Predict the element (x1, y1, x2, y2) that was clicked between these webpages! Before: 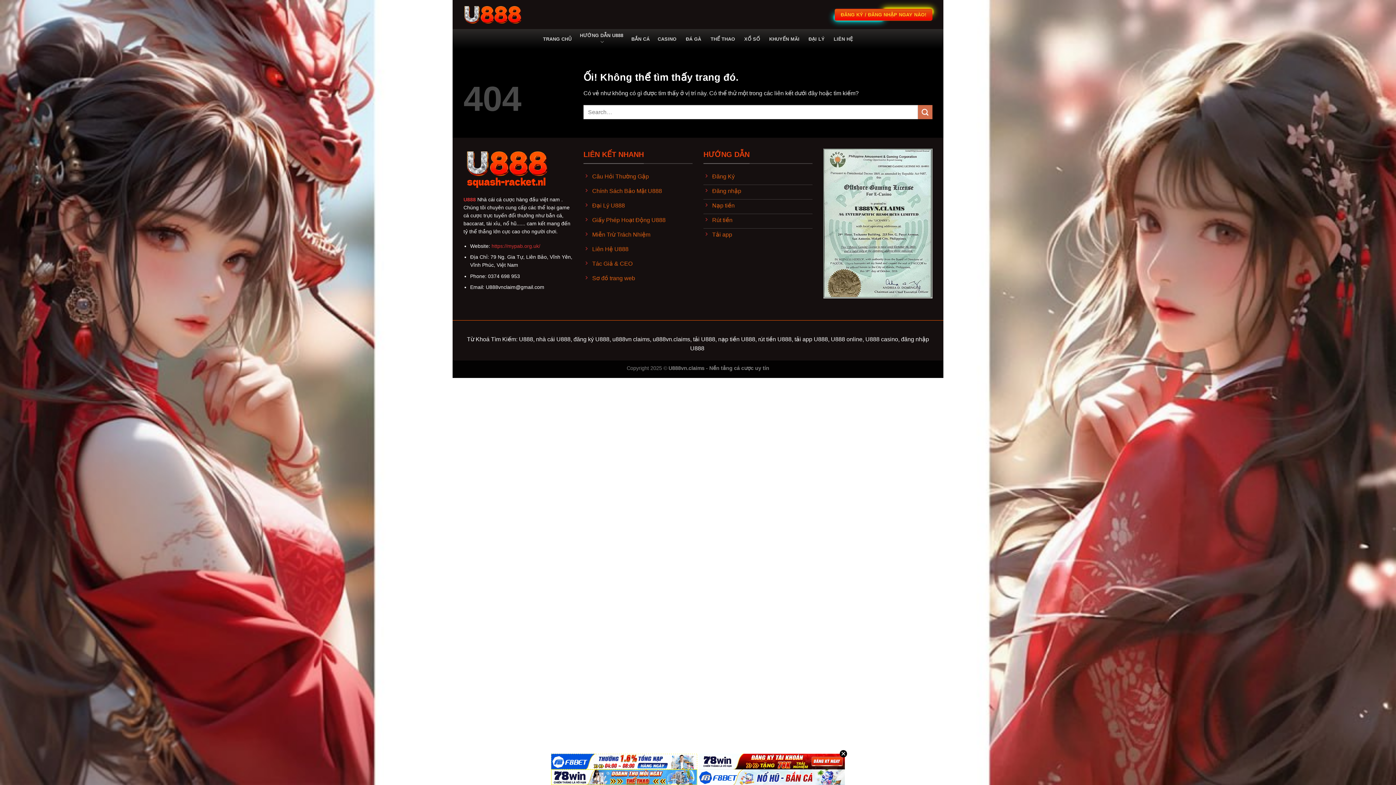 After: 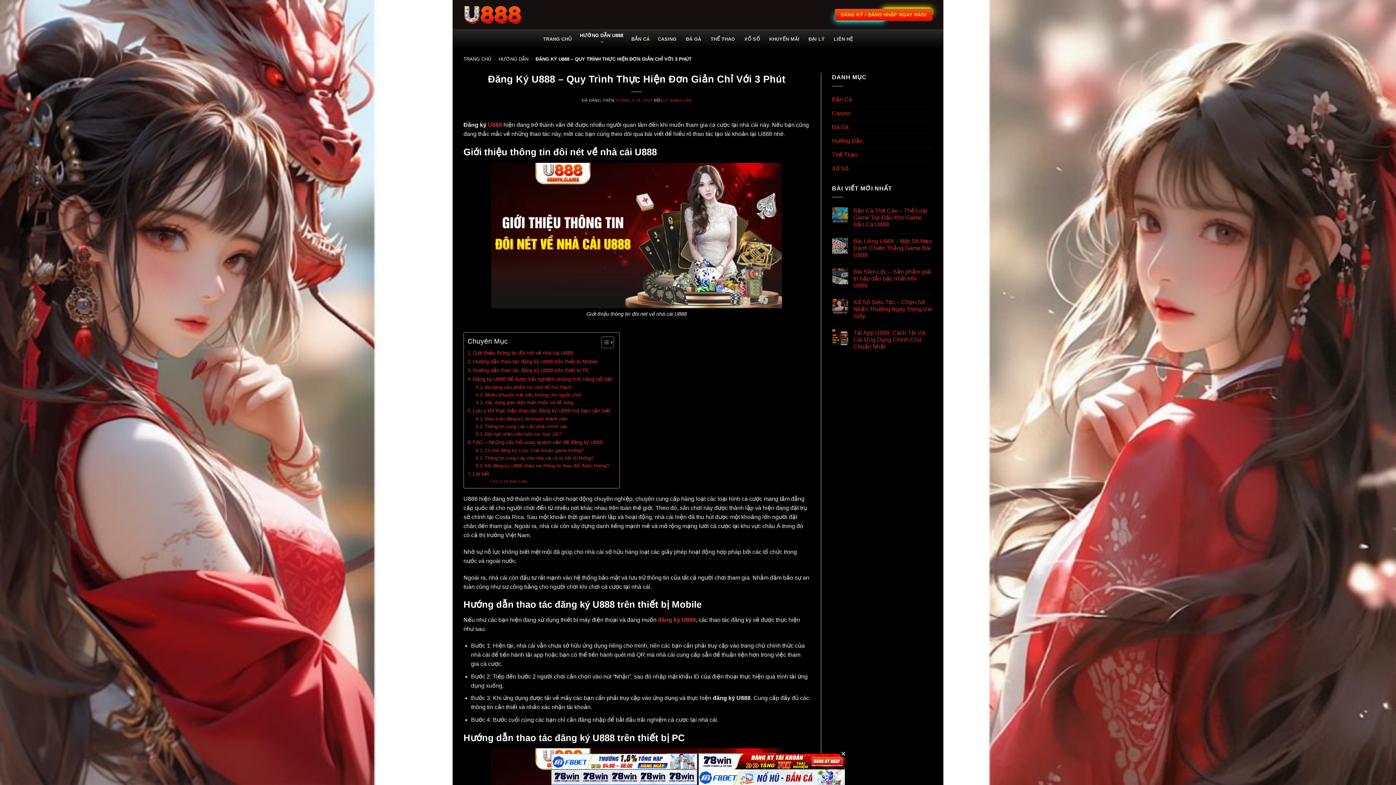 Action: bbox: (703, 170, 812, 184) label: Đăng Ký